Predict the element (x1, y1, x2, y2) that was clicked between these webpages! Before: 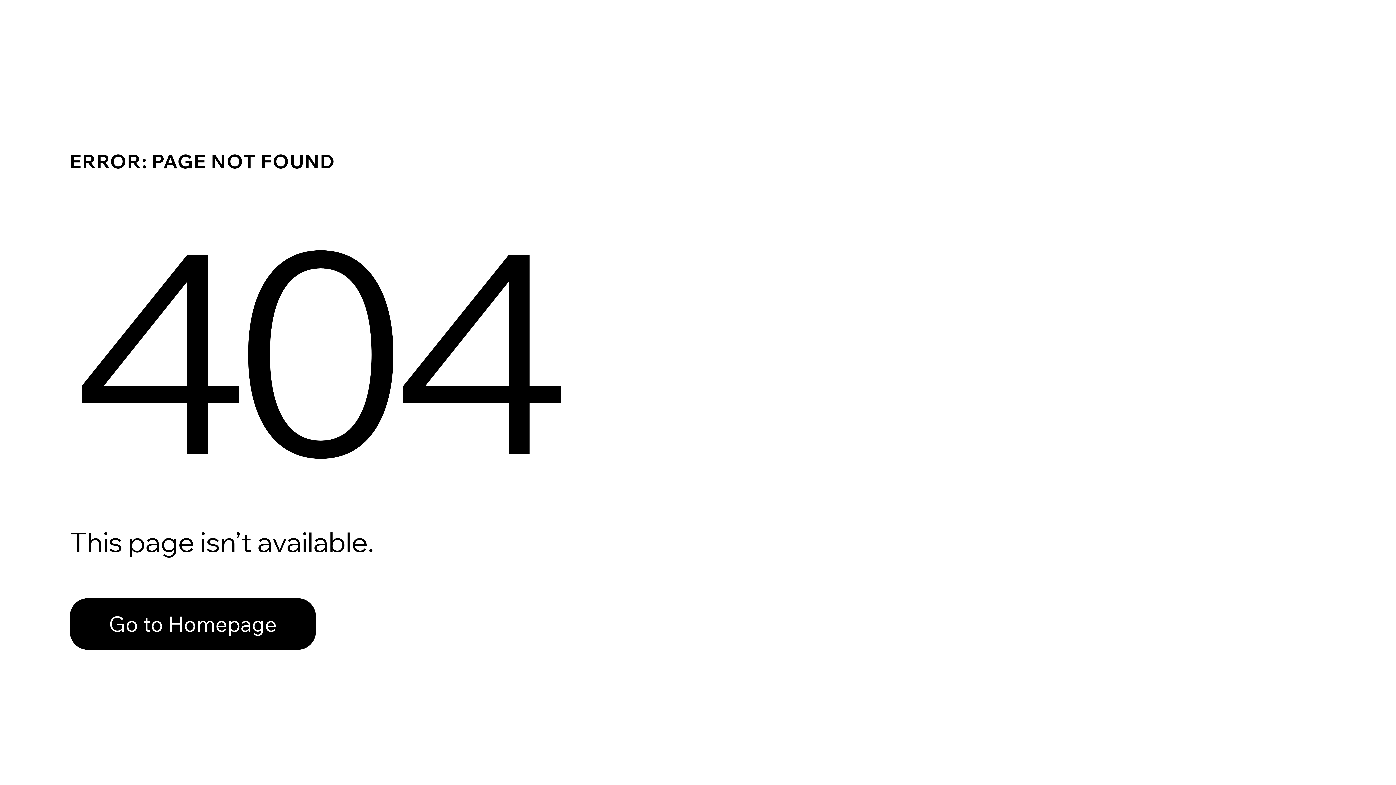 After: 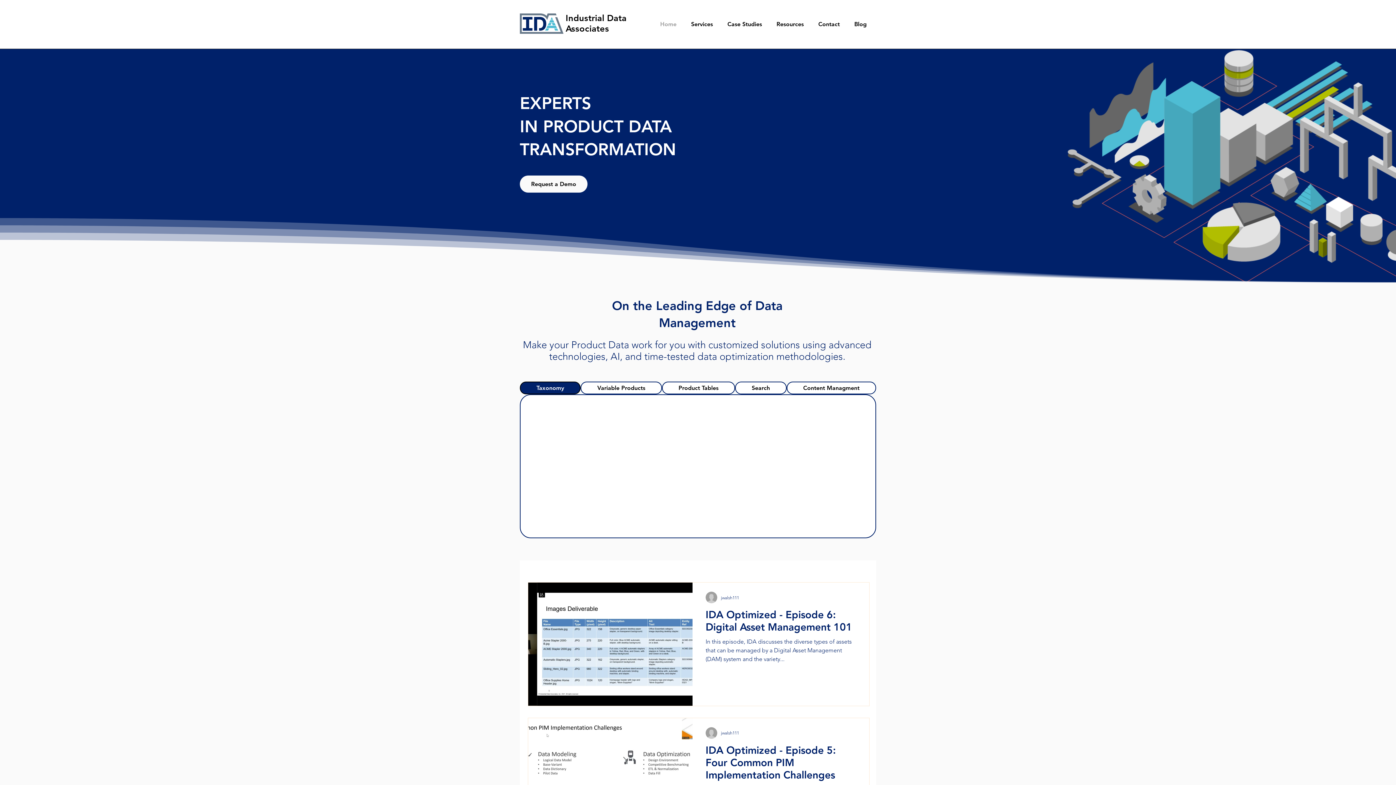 Action: label: Go to Homepage bbox: (69, 598, 316, 650)